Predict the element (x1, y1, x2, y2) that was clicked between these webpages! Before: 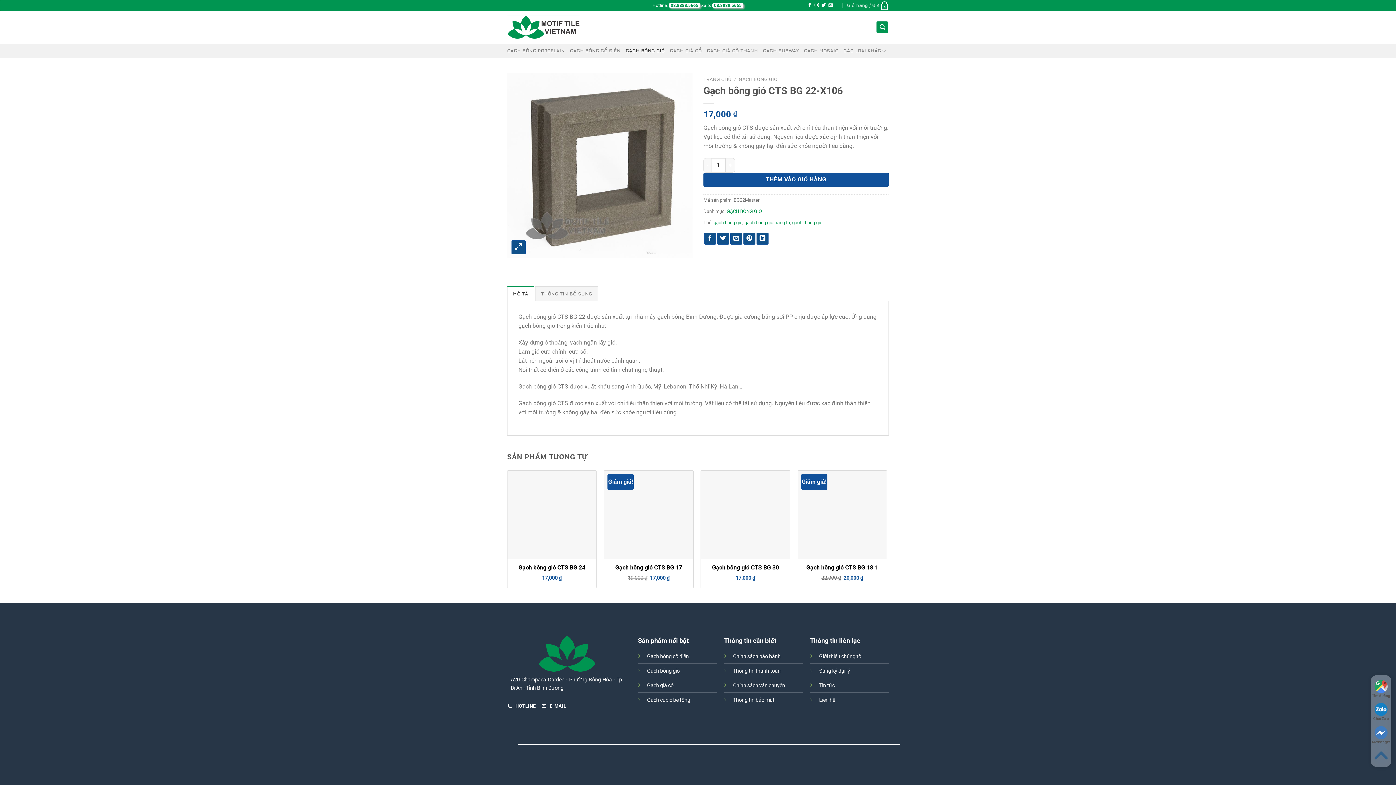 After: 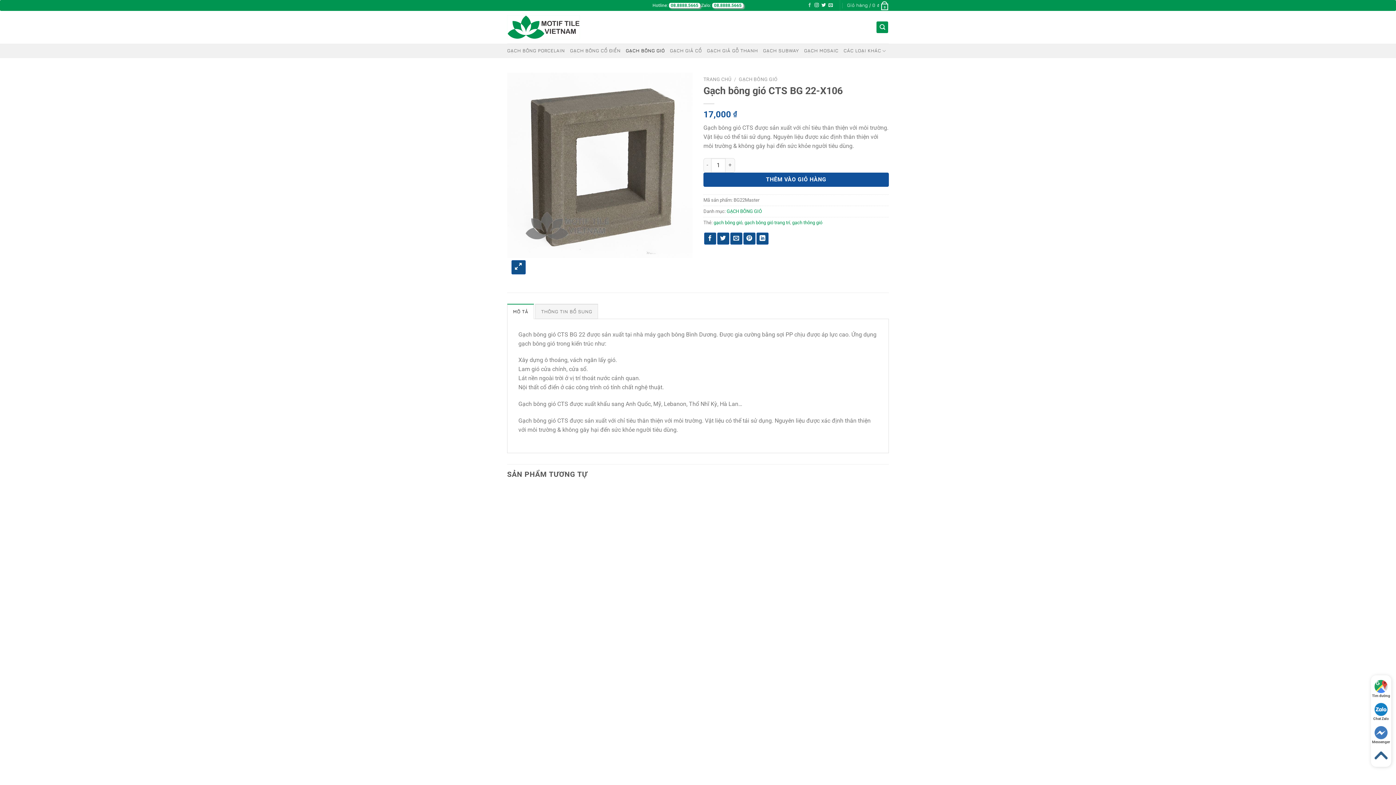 Action: bbox: (807, 2, 812, 7) label: Theo dõi trên Facebook